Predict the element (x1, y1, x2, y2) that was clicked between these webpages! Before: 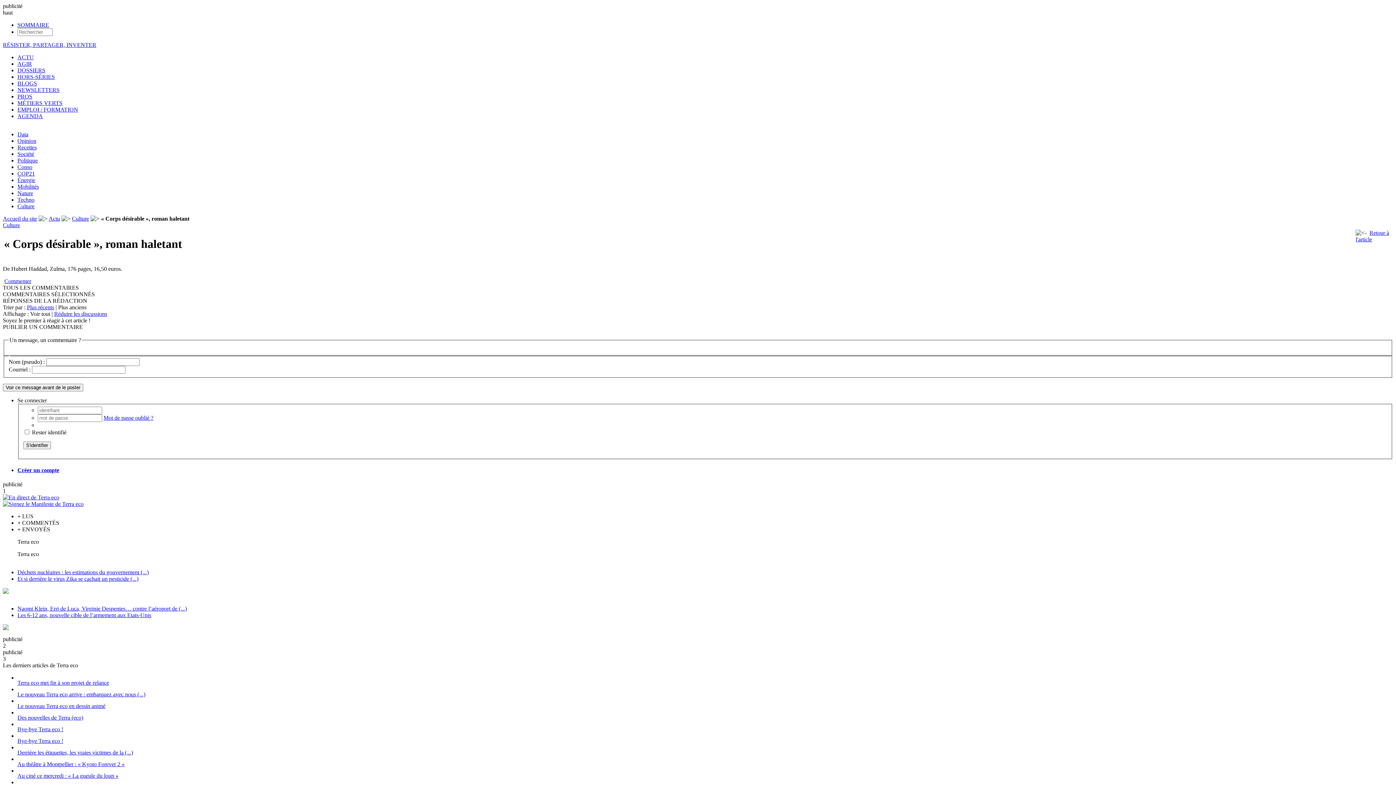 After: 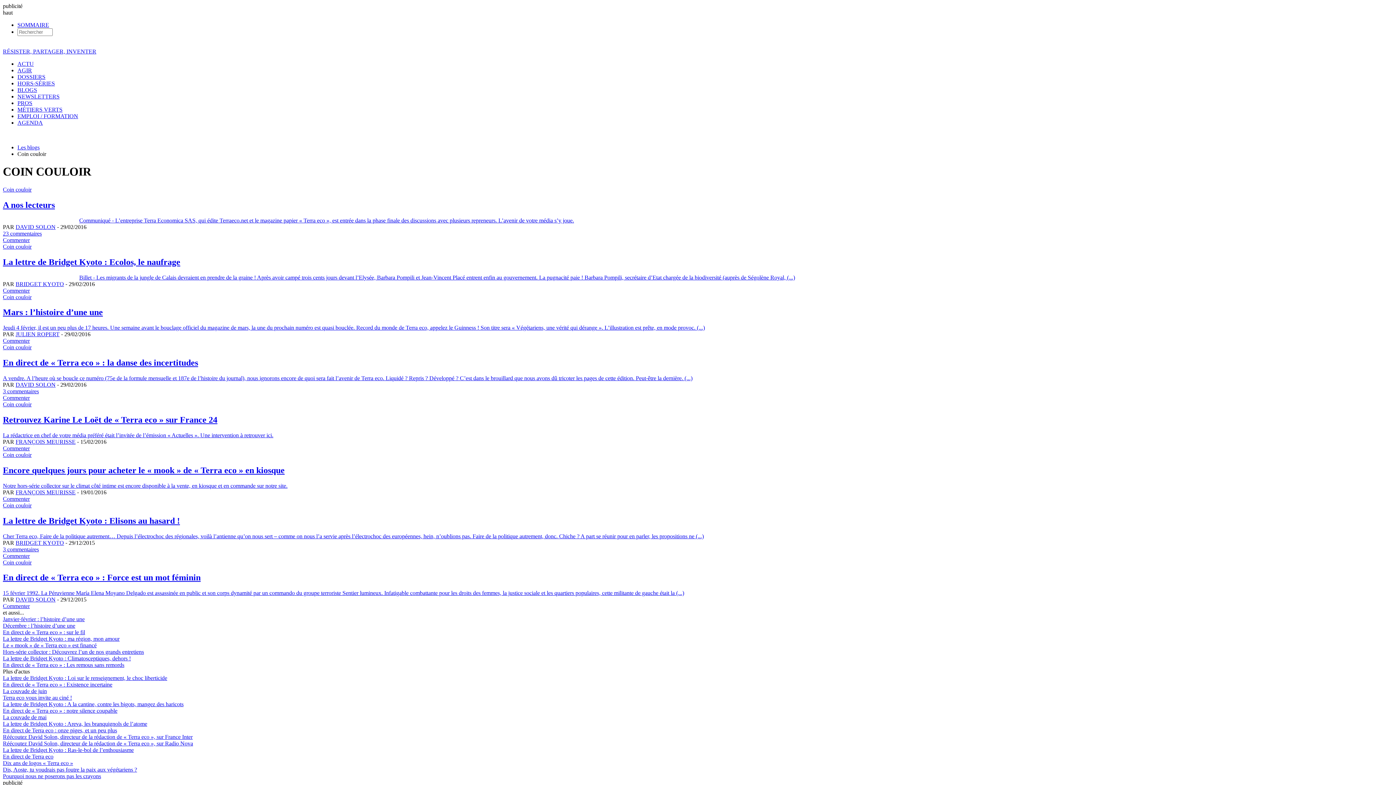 Action: bbox: (2, 494, 59, 500)